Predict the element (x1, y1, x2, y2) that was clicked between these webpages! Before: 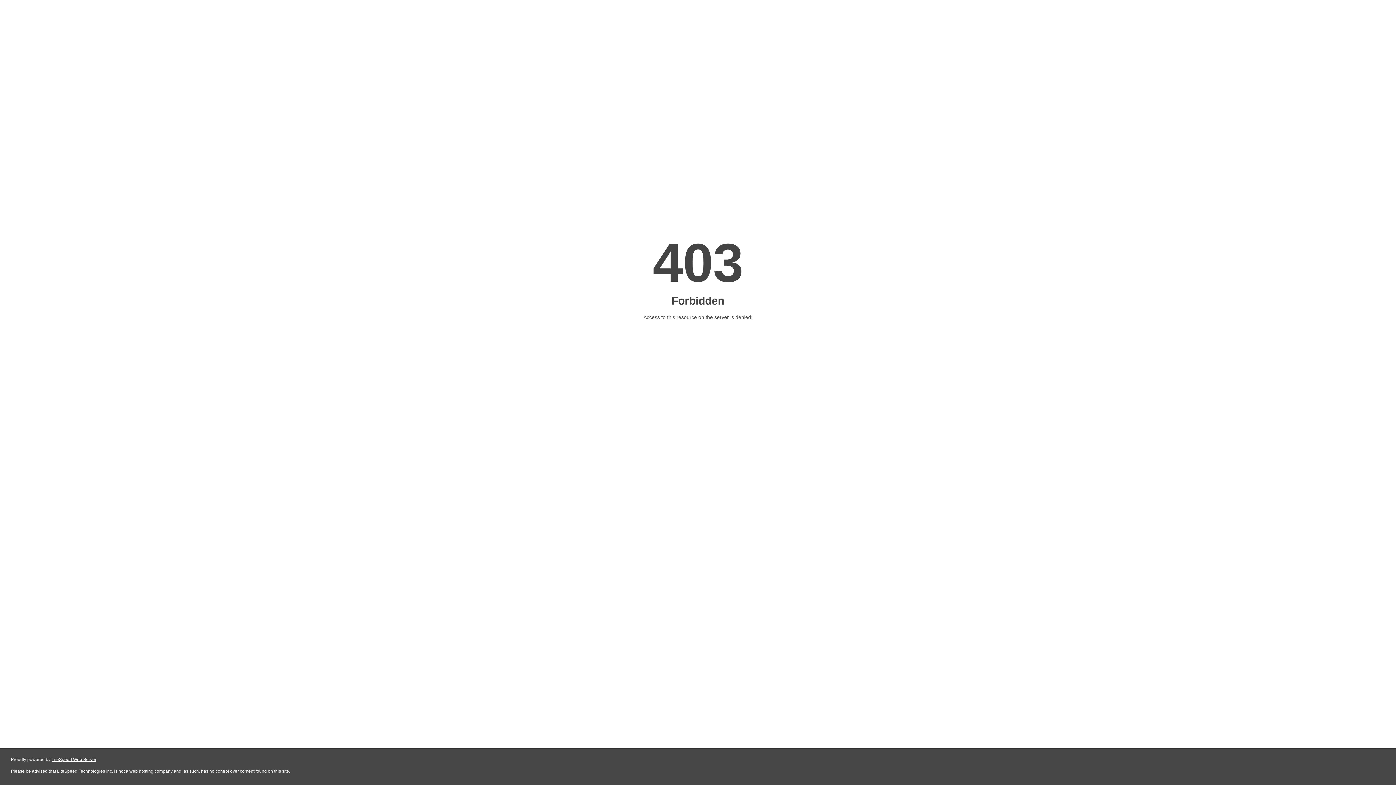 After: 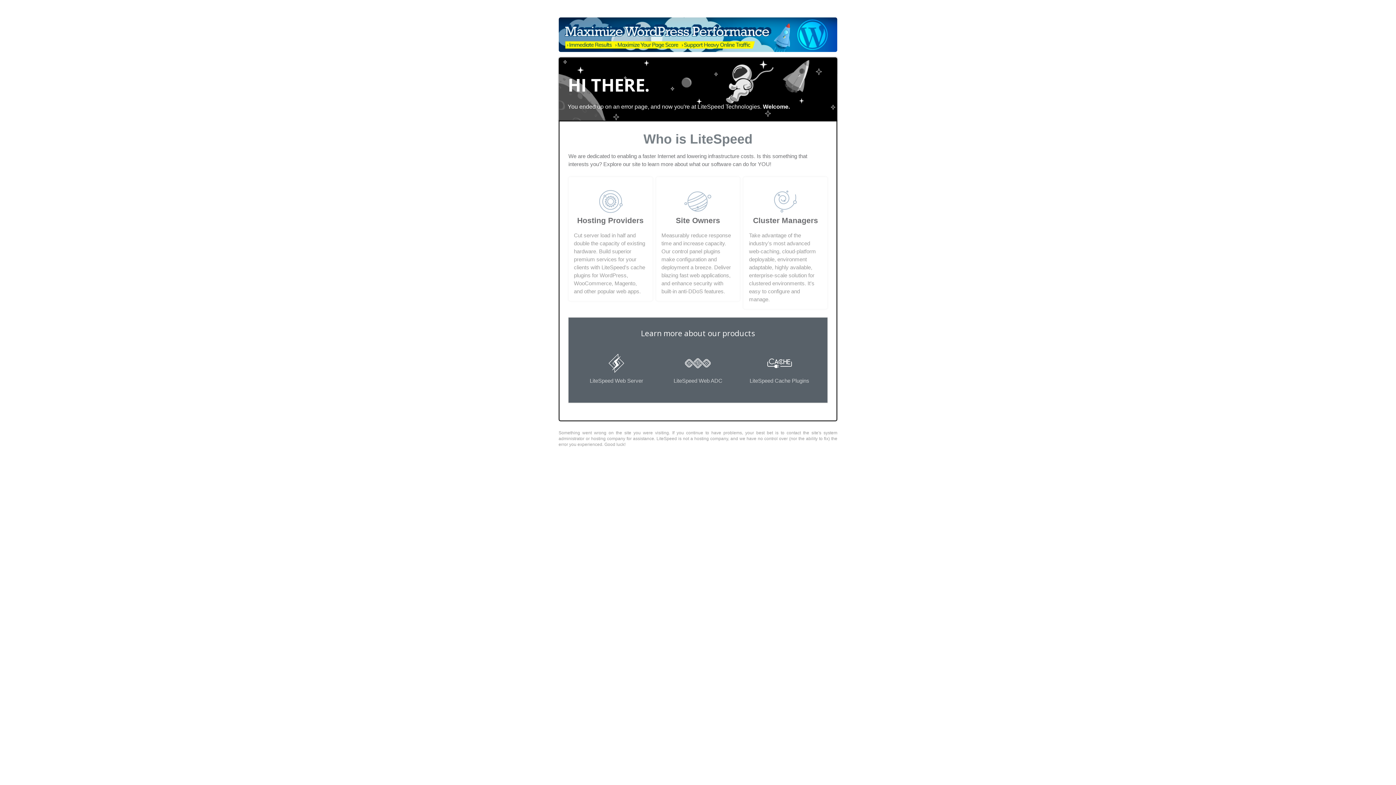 Action: label: LiteSpeed Web Server bbox: (51, 757, 96, 762)